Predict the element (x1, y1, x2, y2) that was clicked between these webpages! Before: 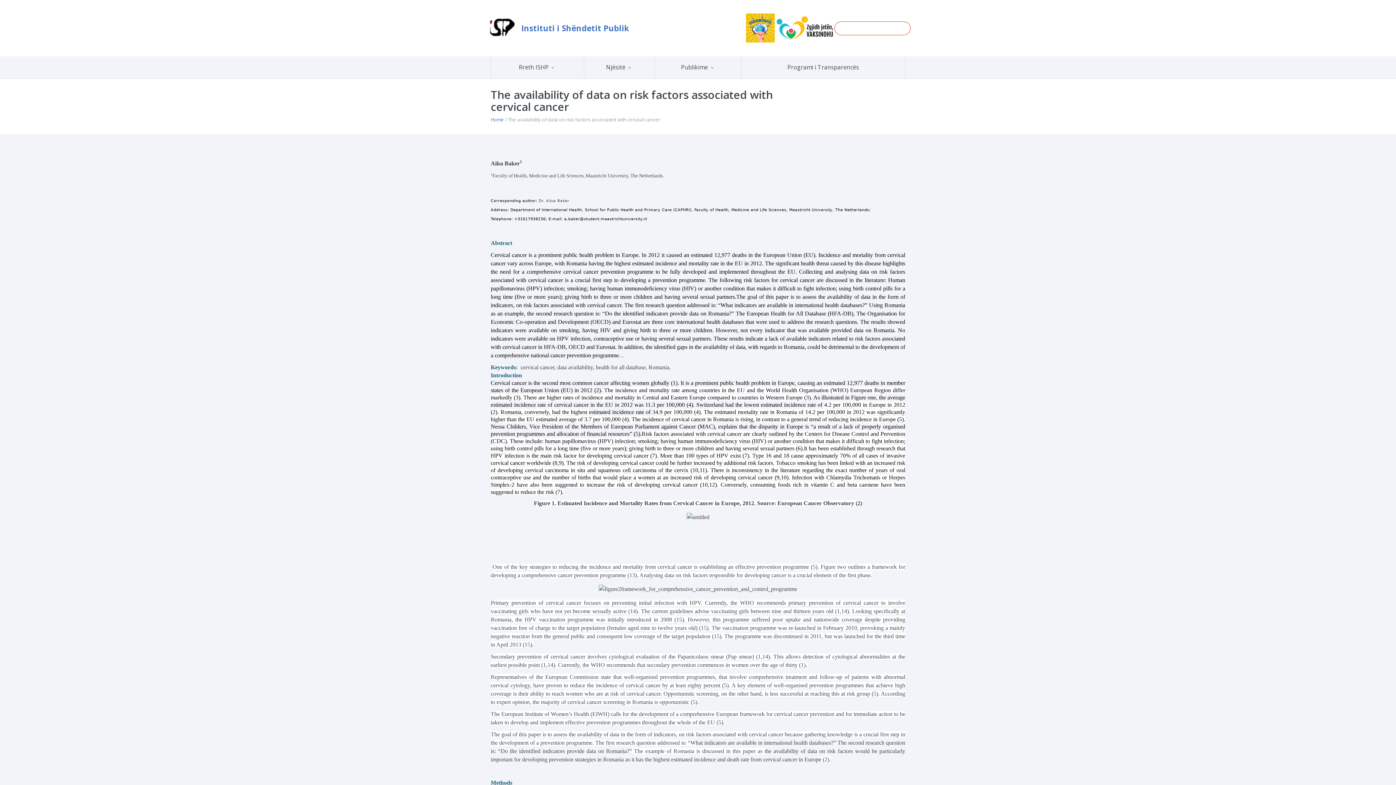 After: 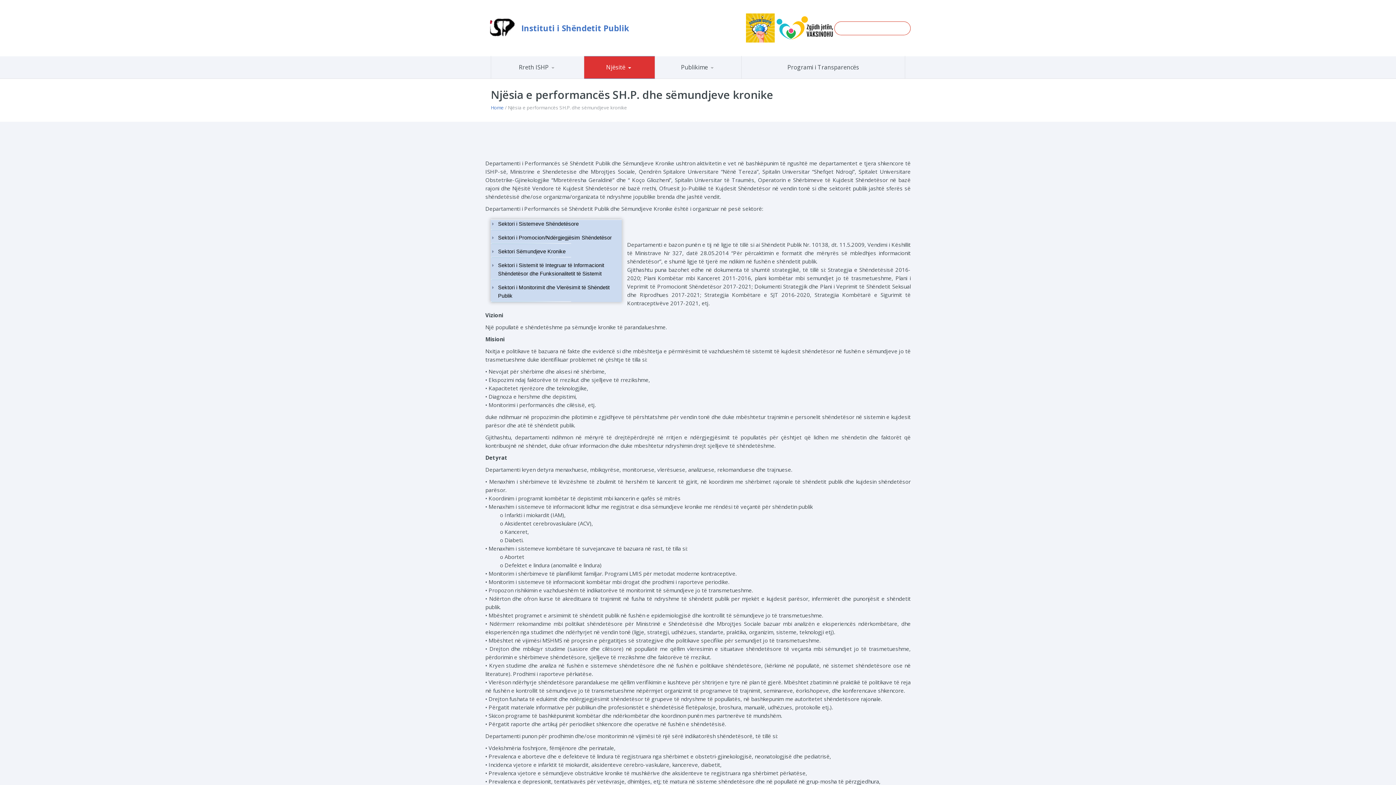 Action: bbox: (595, 74, 673, 75) label: Njësia e Performancës SH.P. dhe Sëmundjeve Kronike